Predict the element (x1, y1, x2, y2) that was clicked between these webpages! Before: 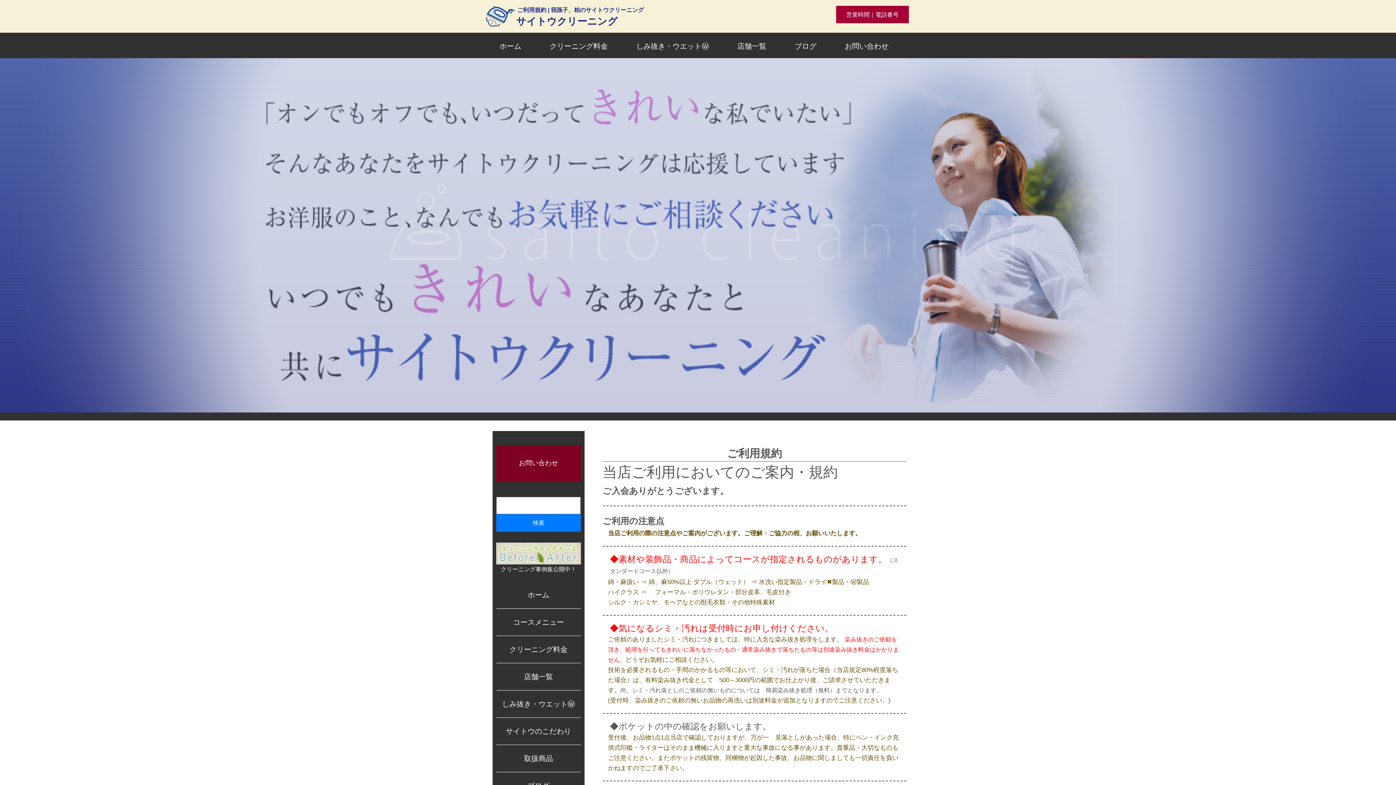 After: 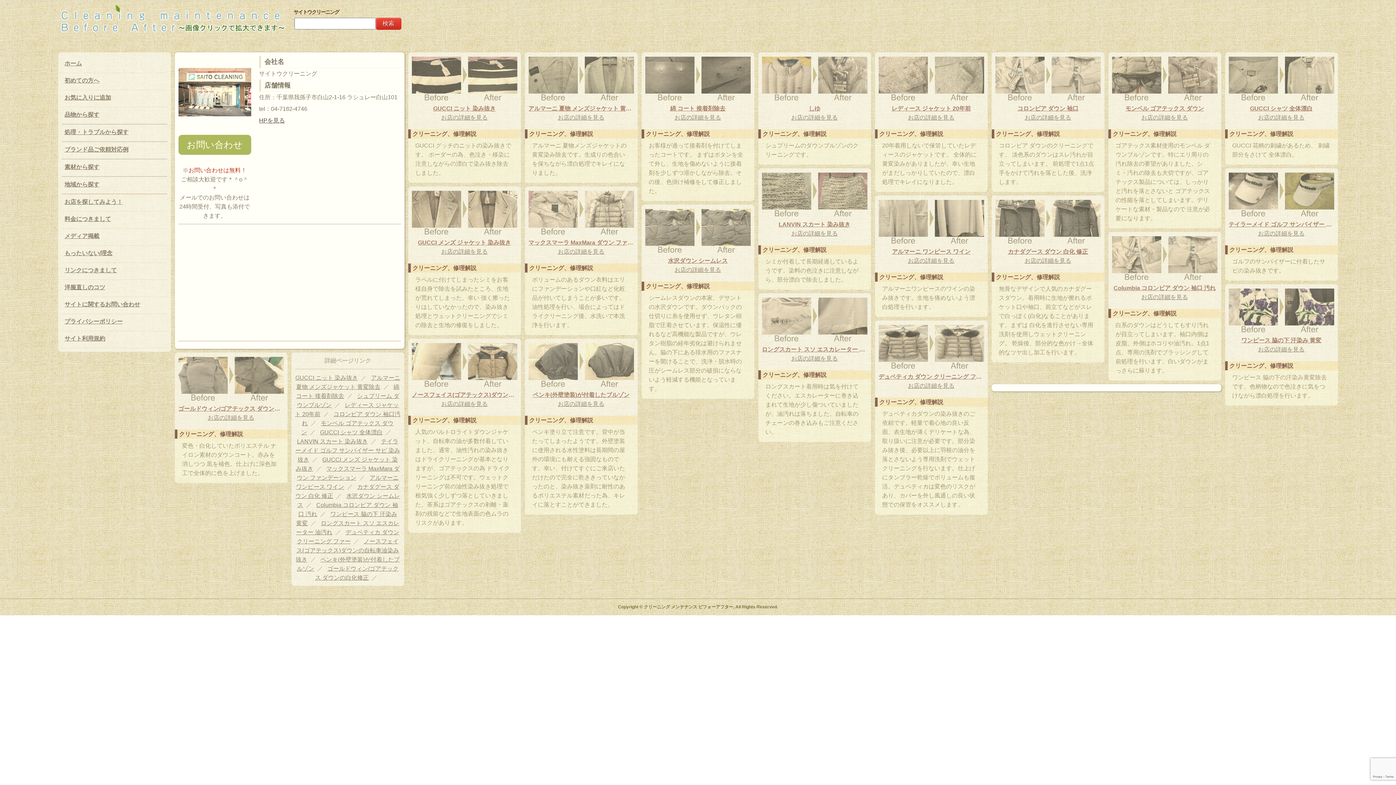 Action: bbox: (496, 542, 580, 574) label: クリーニング事例集公開中！